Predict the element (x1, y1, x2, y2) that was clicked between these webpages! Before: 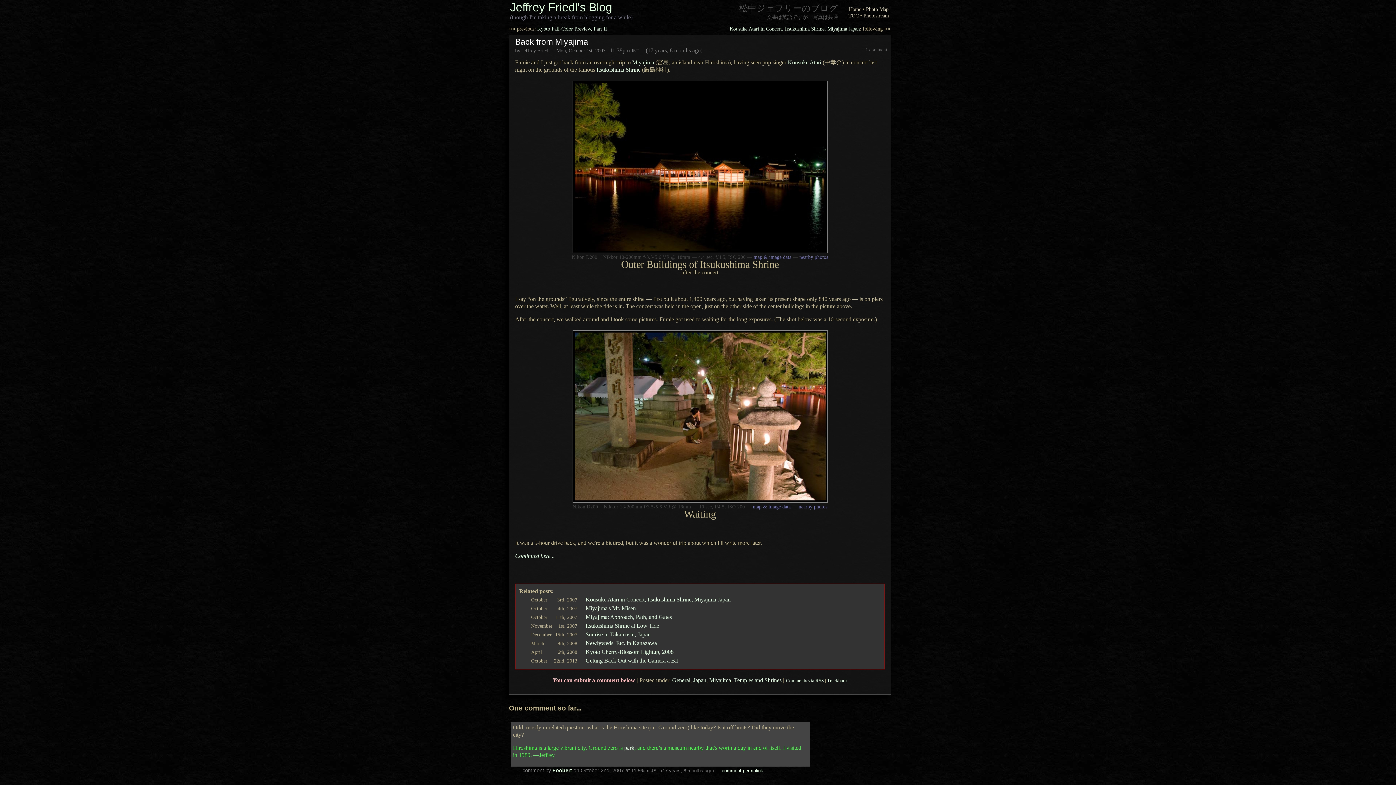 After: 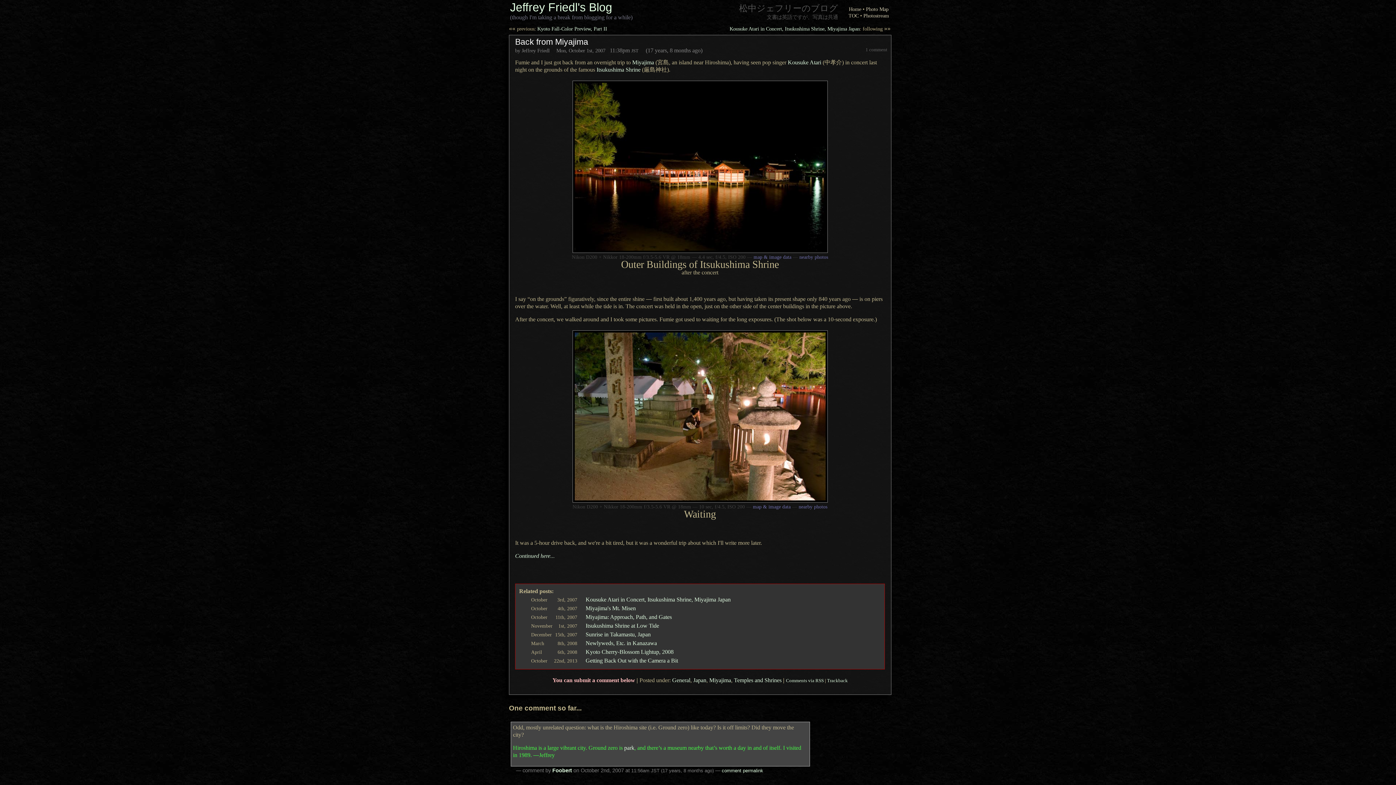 Action: label: Trackback bbox: (827, 678, 848, 683)